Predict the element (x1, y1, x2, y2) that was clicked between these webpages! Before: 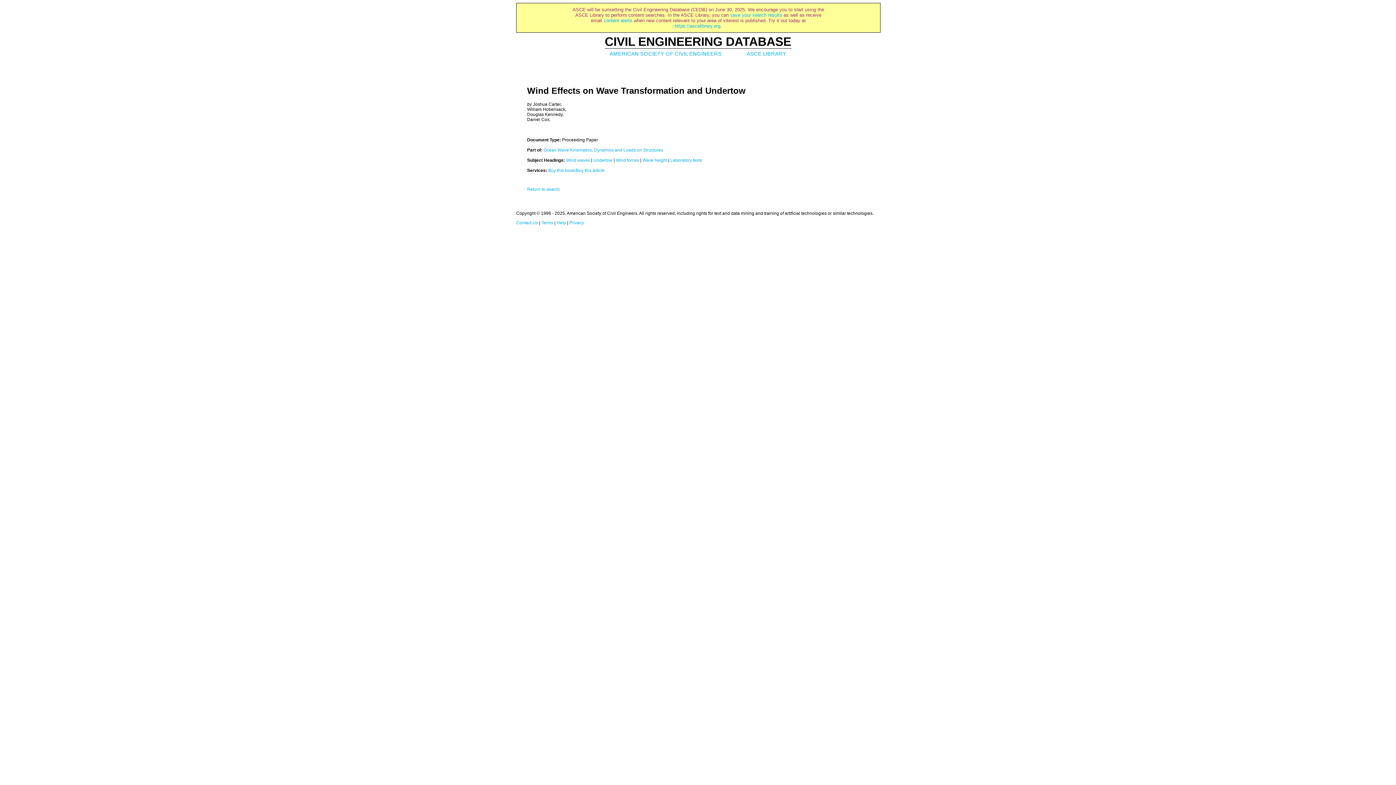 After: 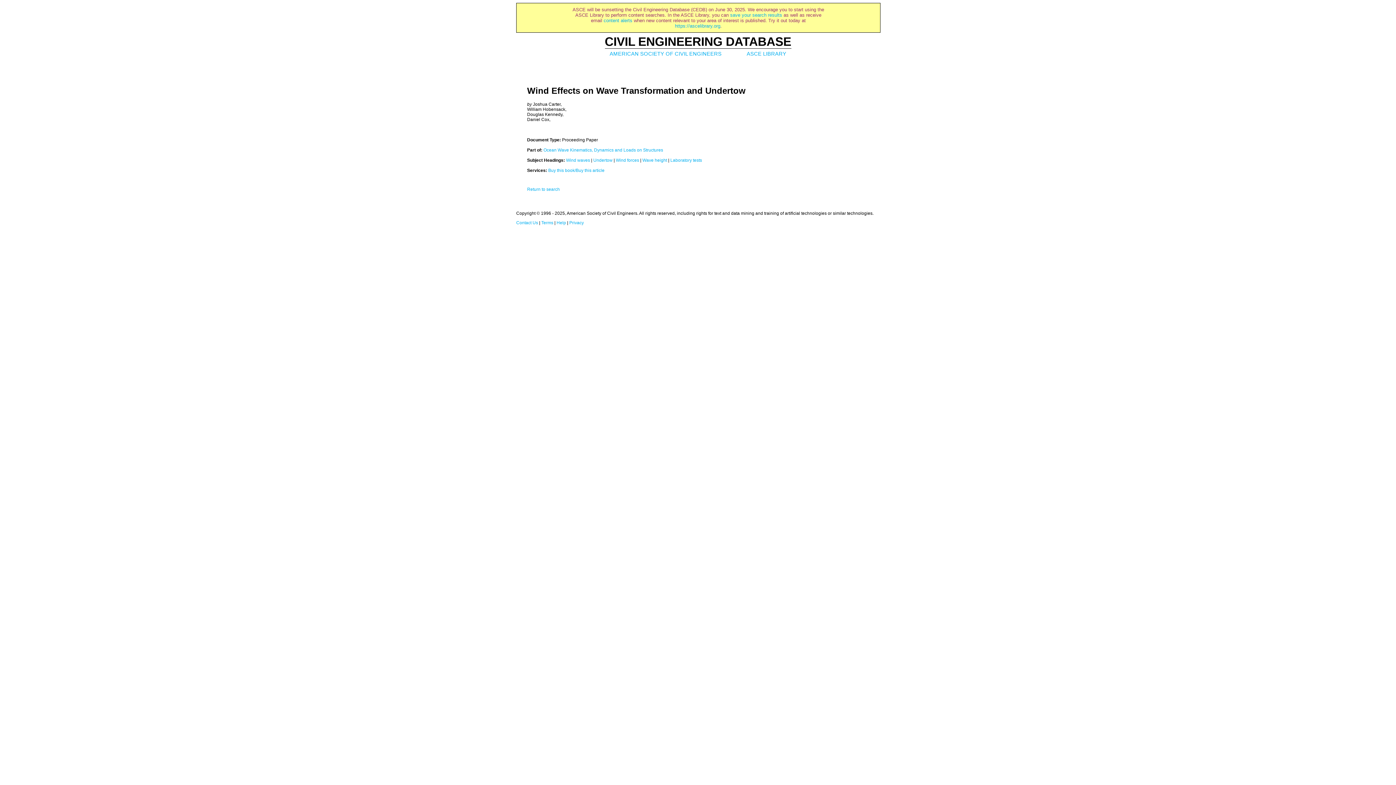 Action: bbox: (746, 50, 786, 56) label: ASCE LIBRARY